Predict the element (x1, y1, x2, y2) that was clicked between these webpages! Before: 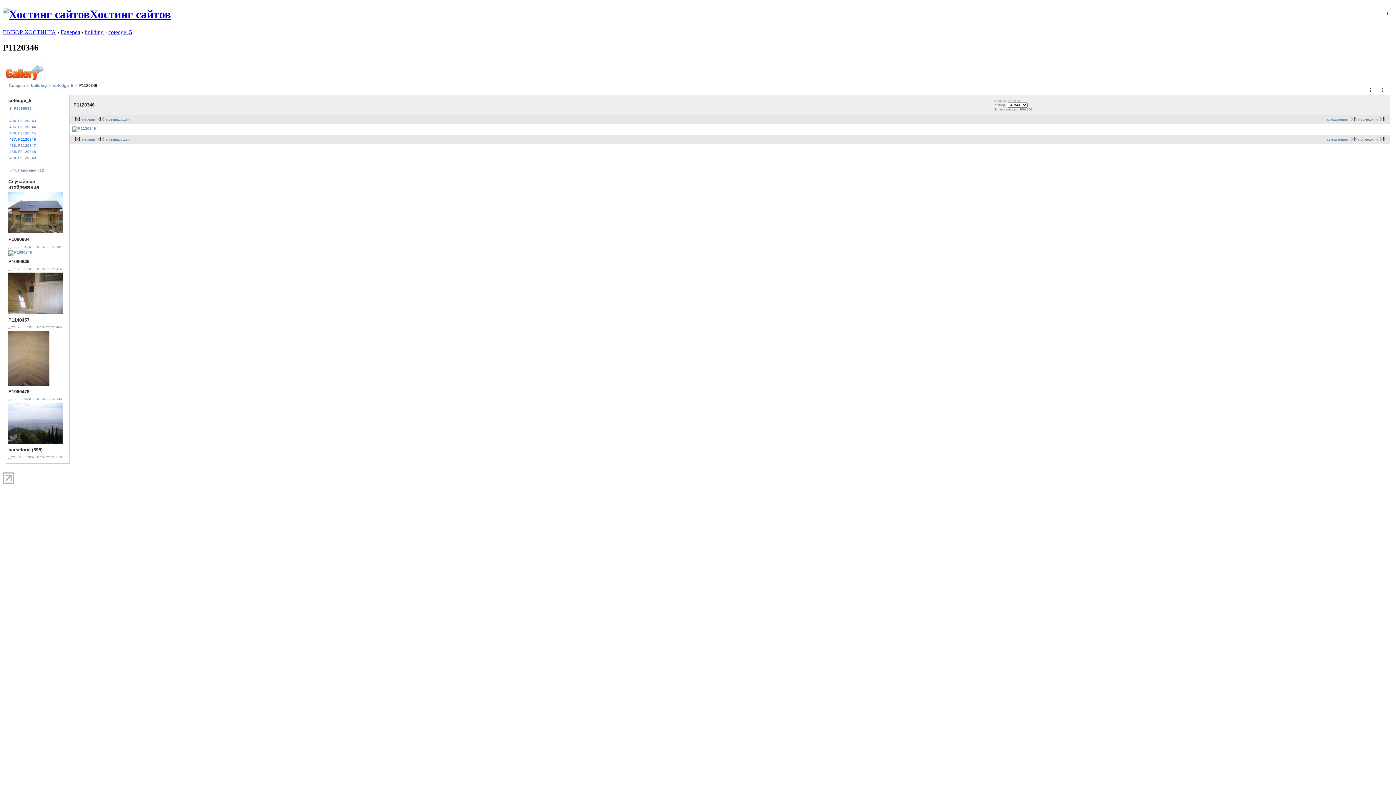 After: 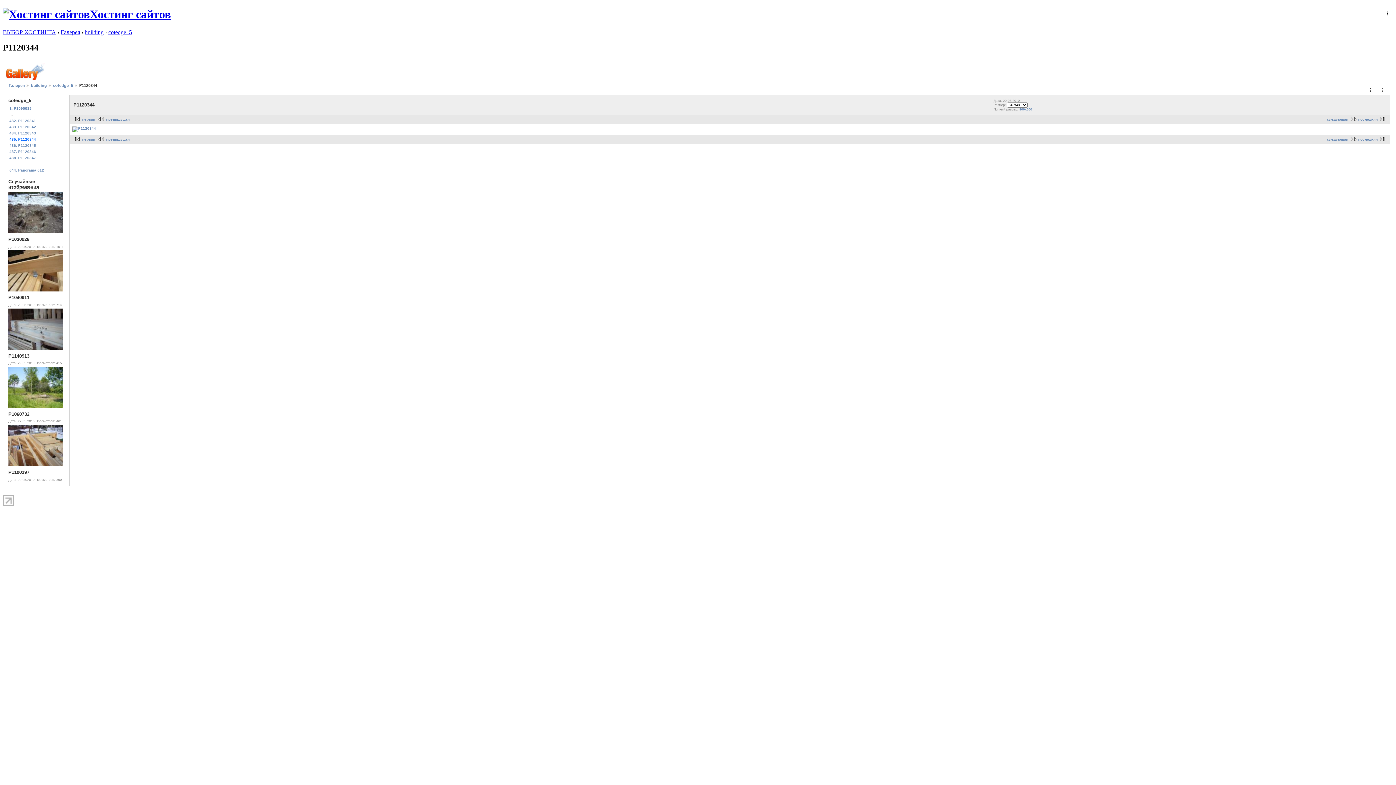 Action: bbox: (8, 124, 66, 130) label: 485. P1120344